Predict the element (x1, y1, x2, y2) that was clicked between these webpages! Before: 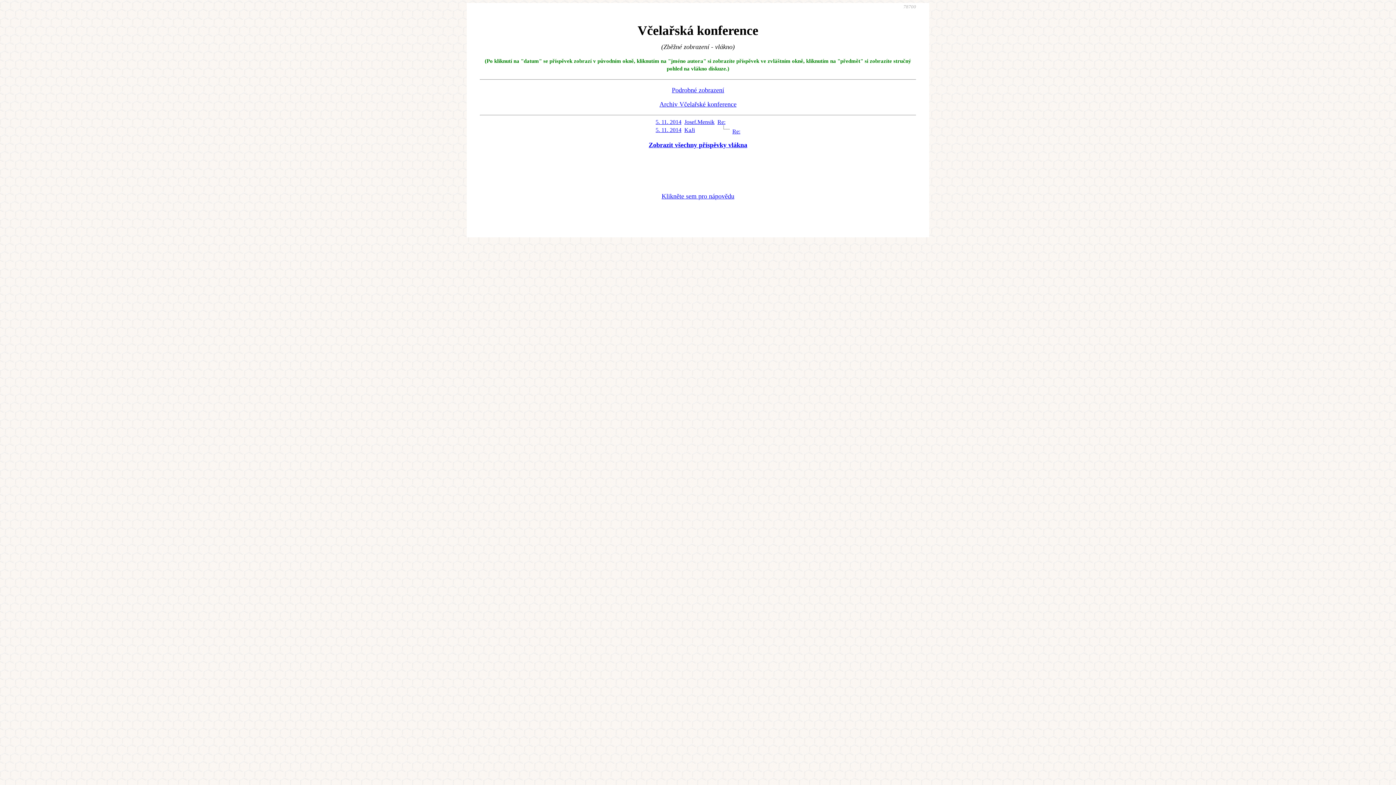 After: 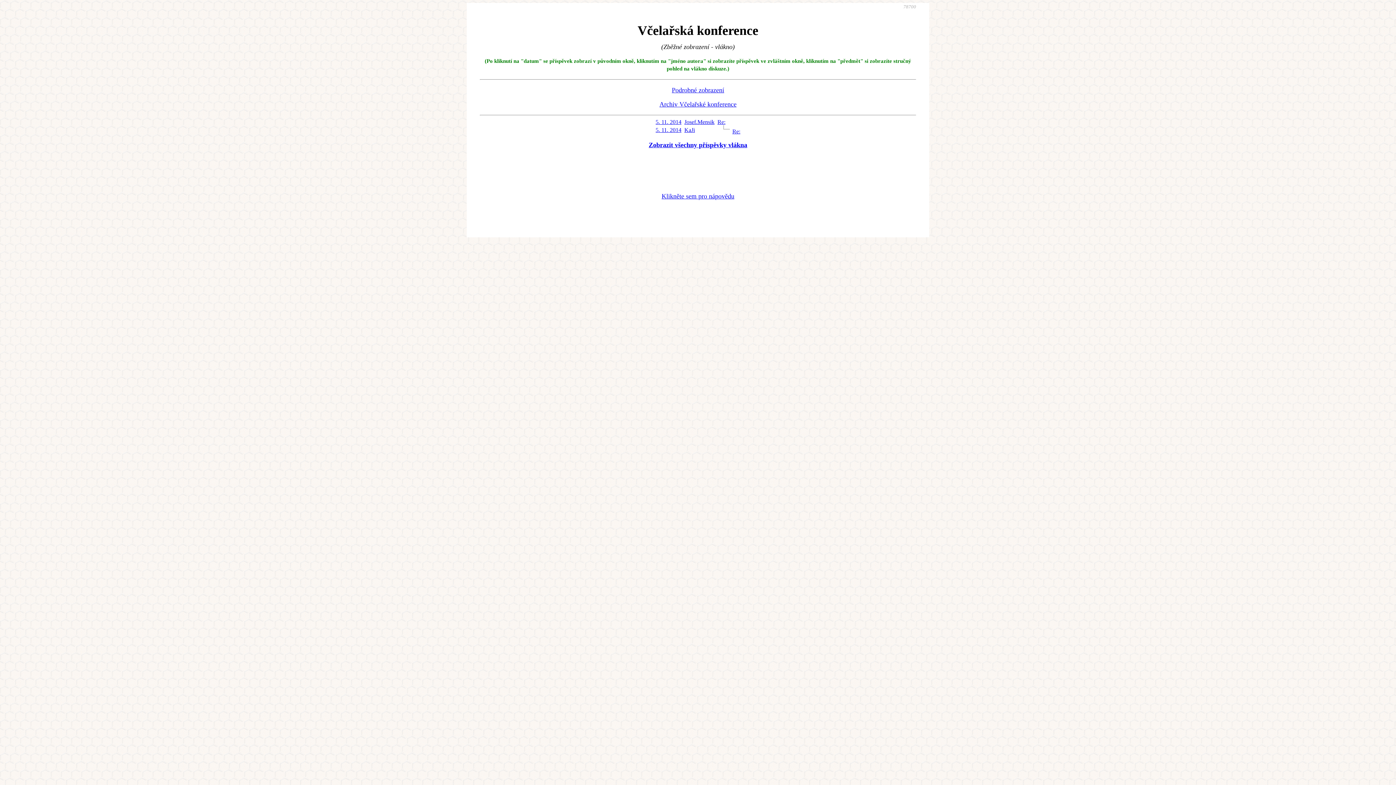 Action: label: Josef.Mensik bbox: (684, 118, 714, 125)